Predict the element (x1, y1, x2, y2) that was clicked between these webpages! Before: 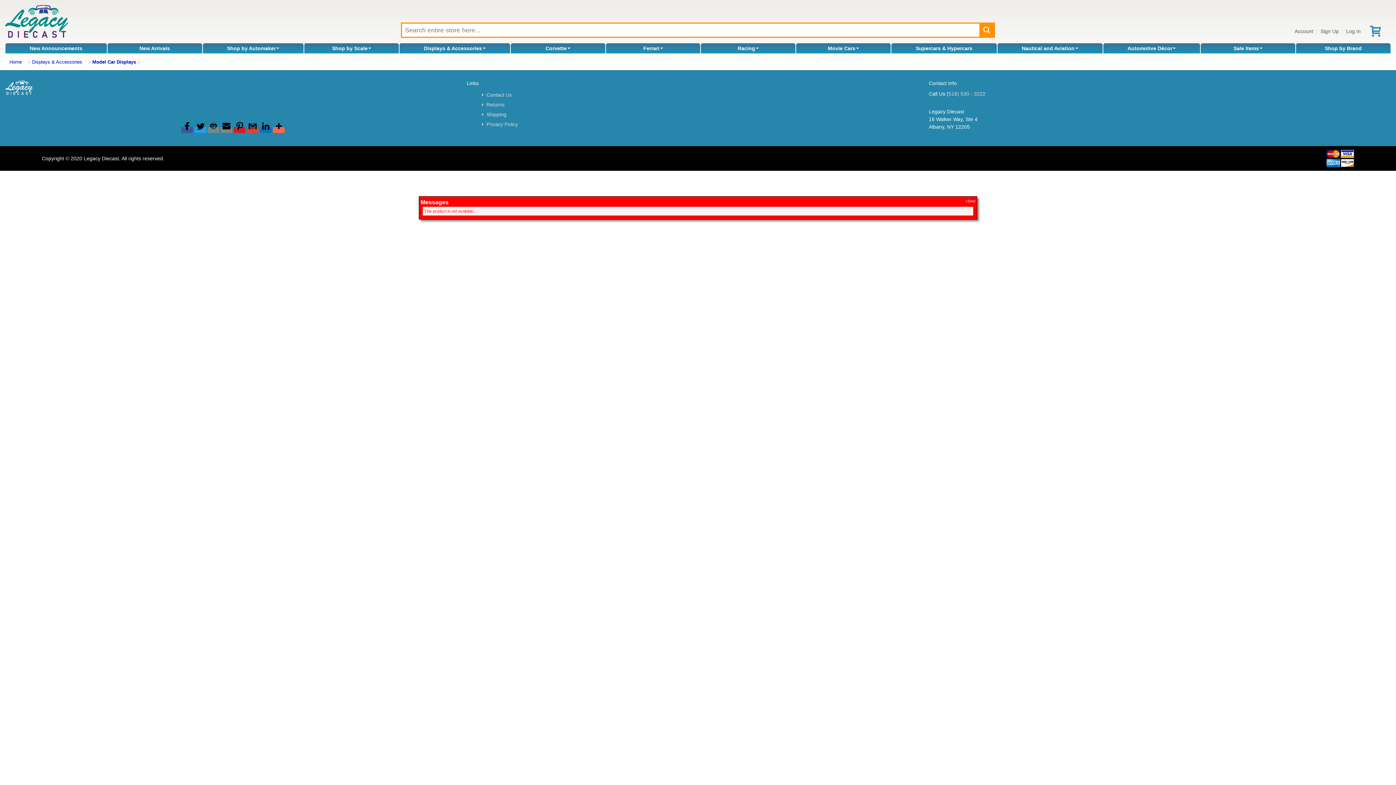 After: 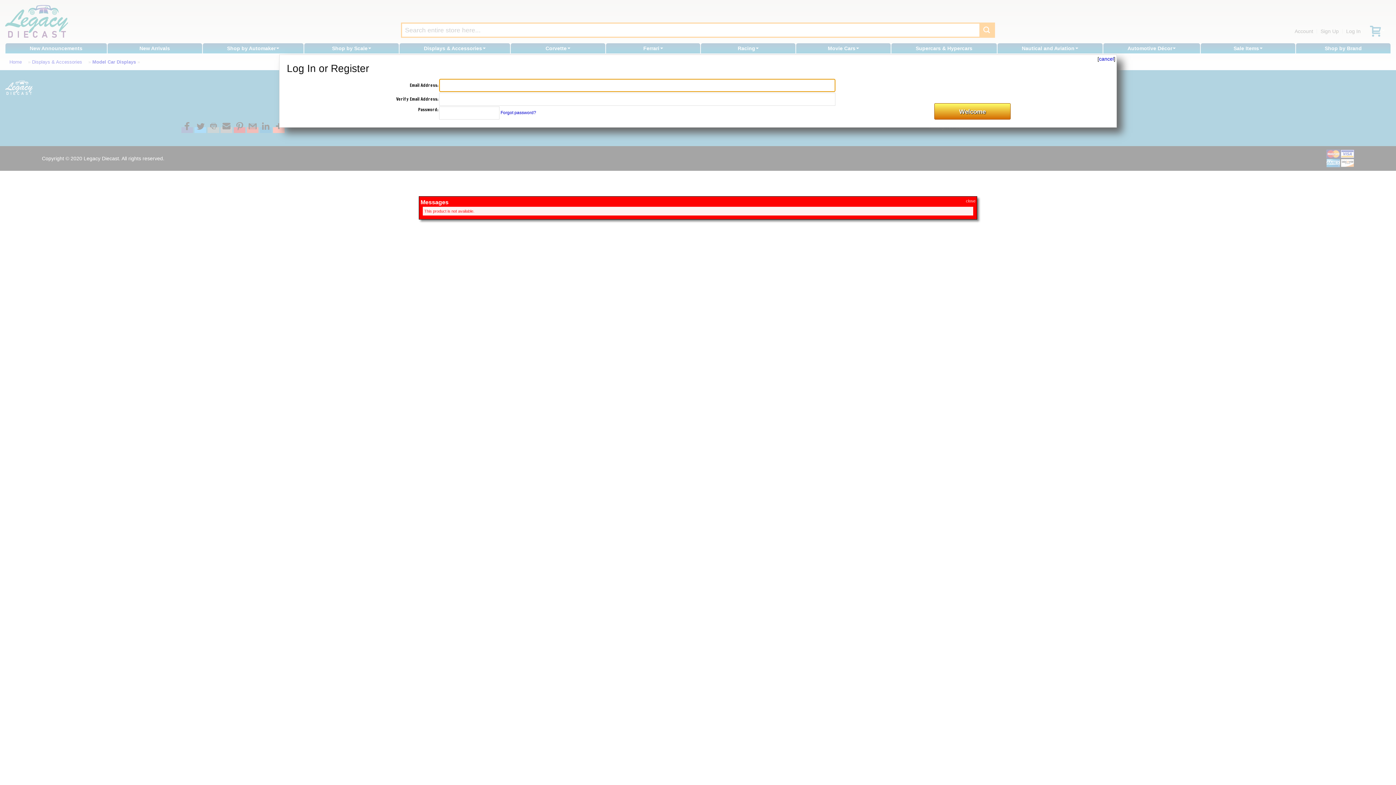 Action: label: Sign Up bbox: (1317, 24, 1342, 37)